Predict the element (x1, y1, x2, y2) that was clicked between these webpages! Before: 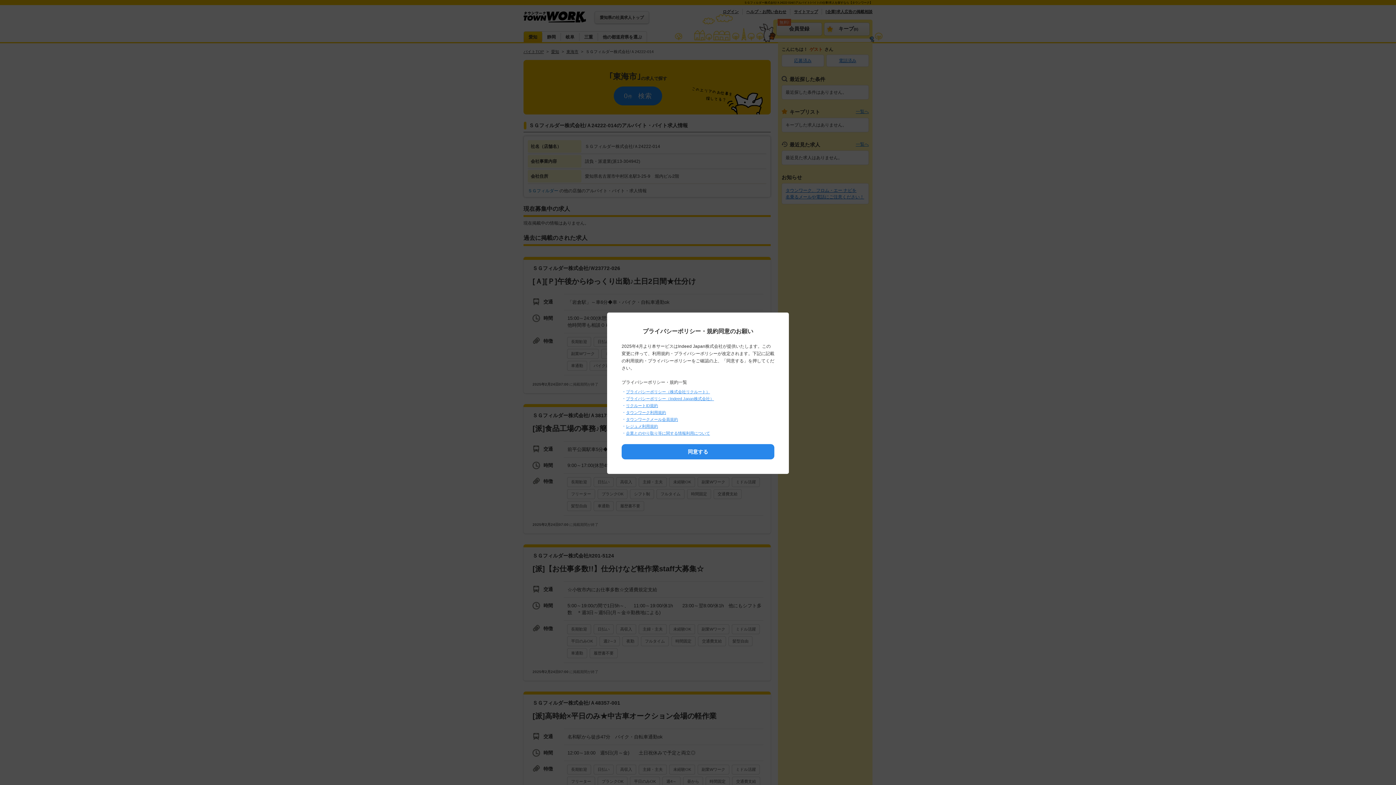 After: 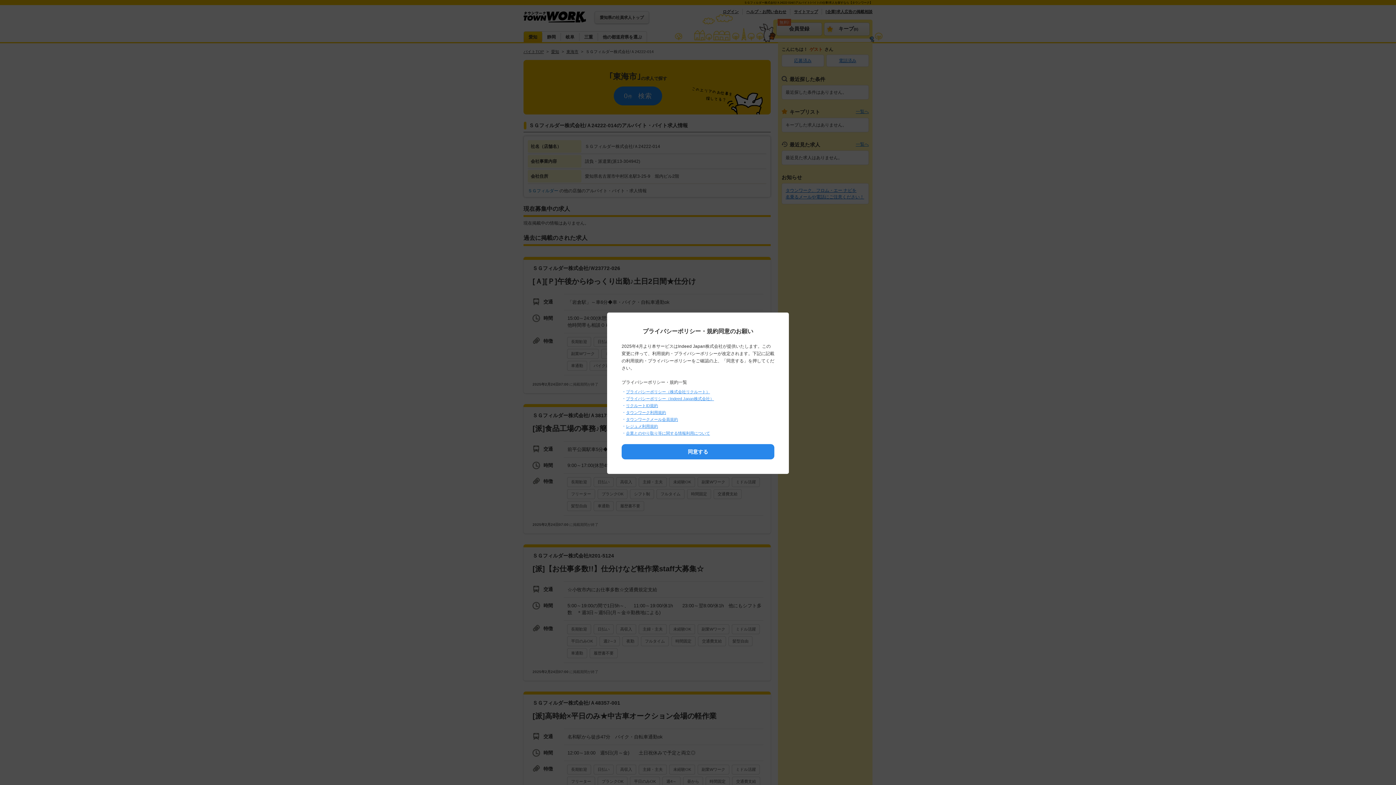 Action: bbox: (626, 431, 710, 435) label: 企業とのやり取り等に関する情報利用について